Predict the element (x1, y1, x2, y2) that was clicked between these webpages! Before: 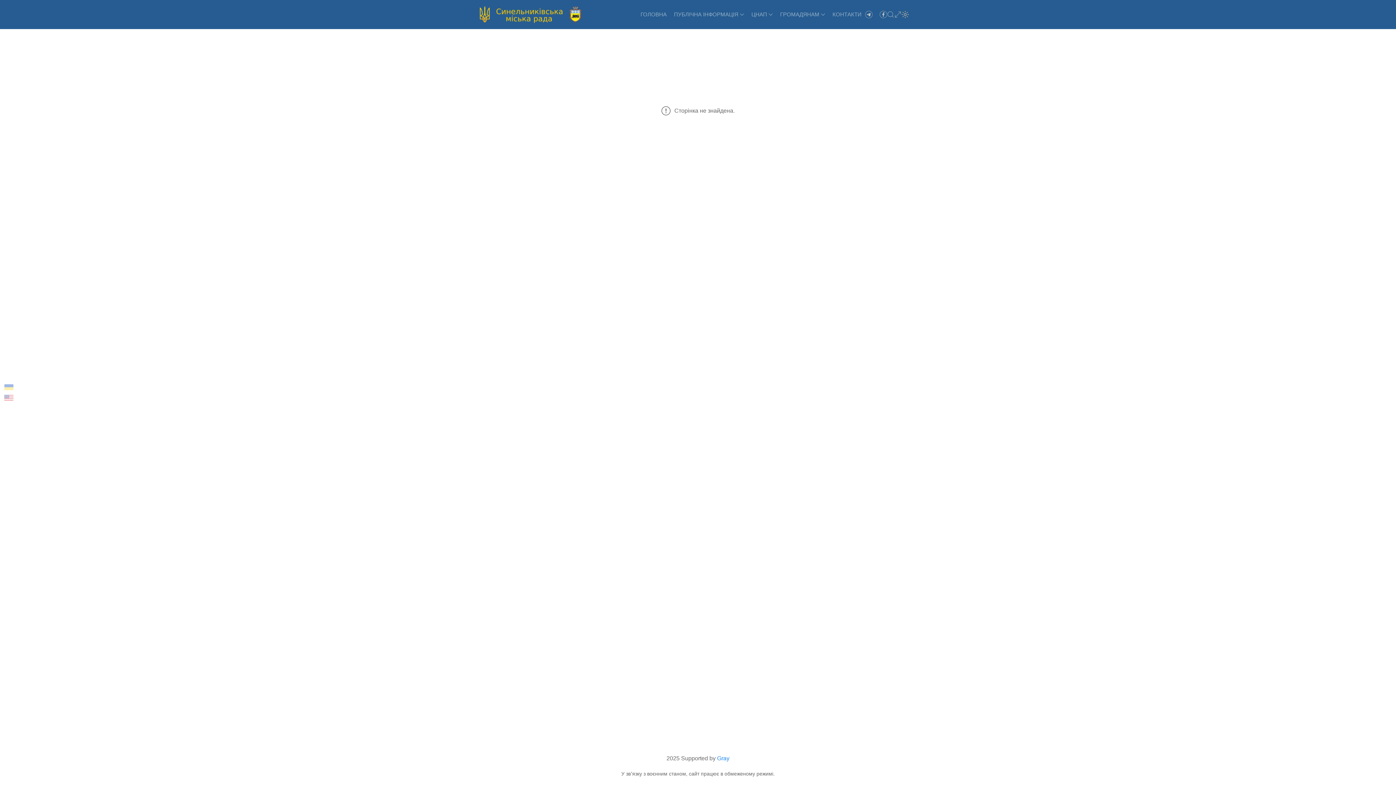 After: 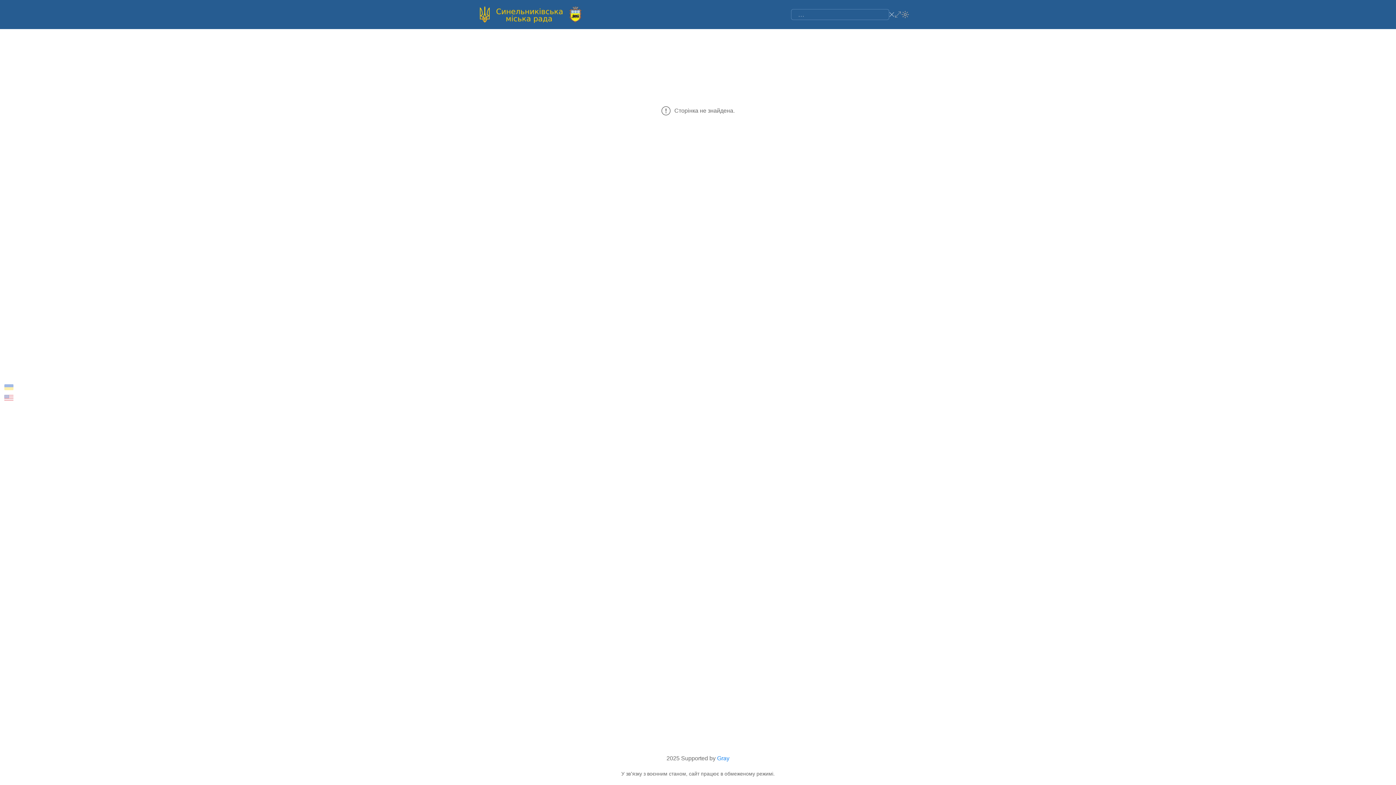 Action: label: Open Search bbox: (887, 0, 894, 29)